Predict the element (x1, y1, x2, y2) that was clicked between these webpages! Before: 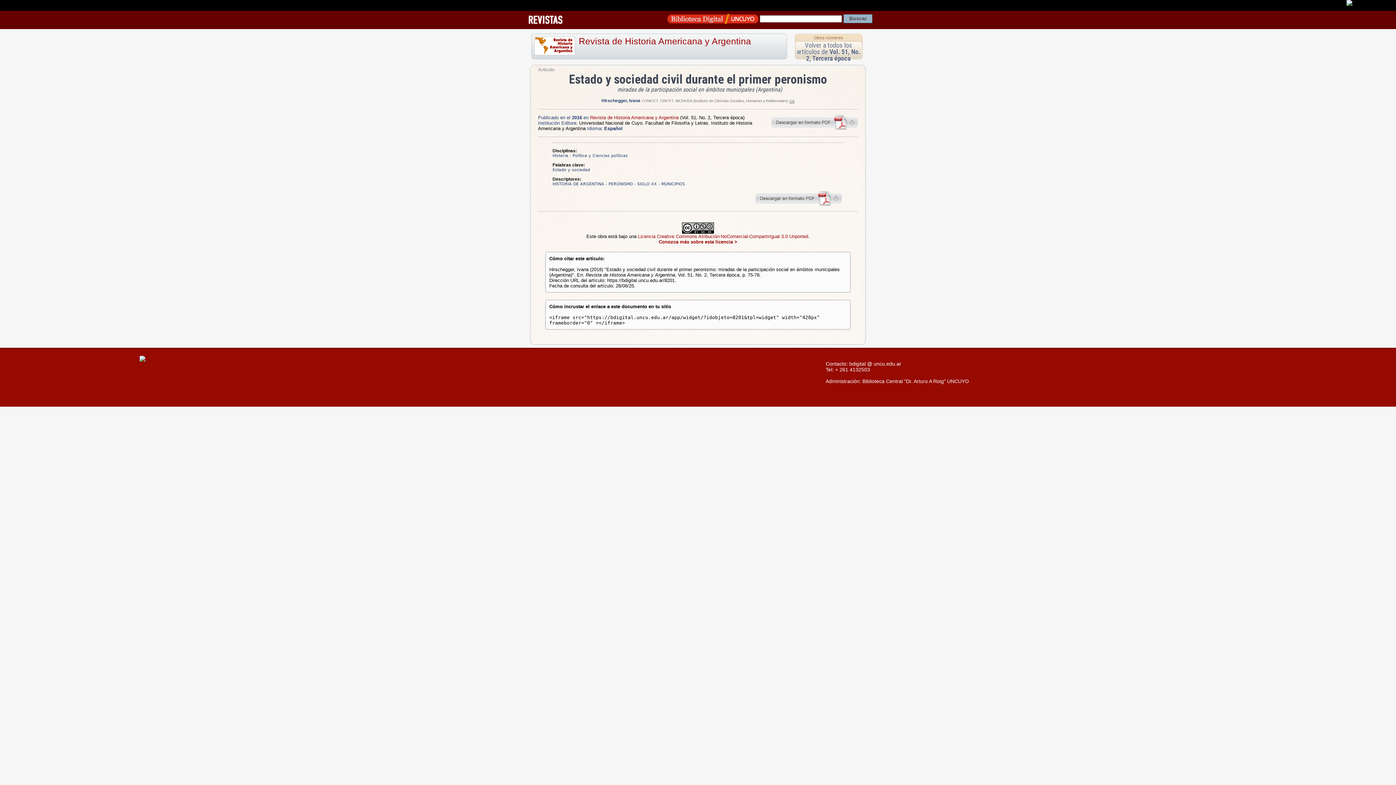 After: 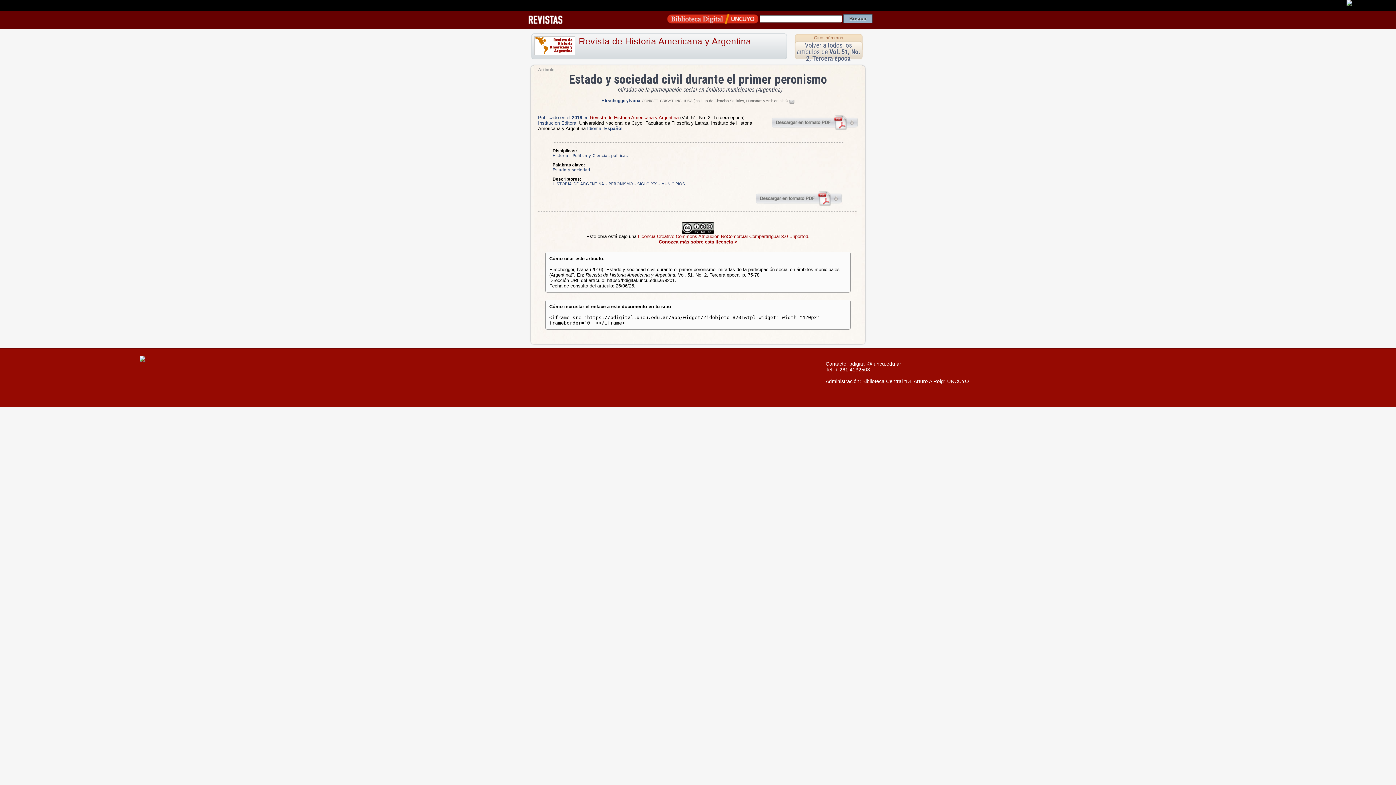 Action: bbox: (1346, 0, 1352, 6)